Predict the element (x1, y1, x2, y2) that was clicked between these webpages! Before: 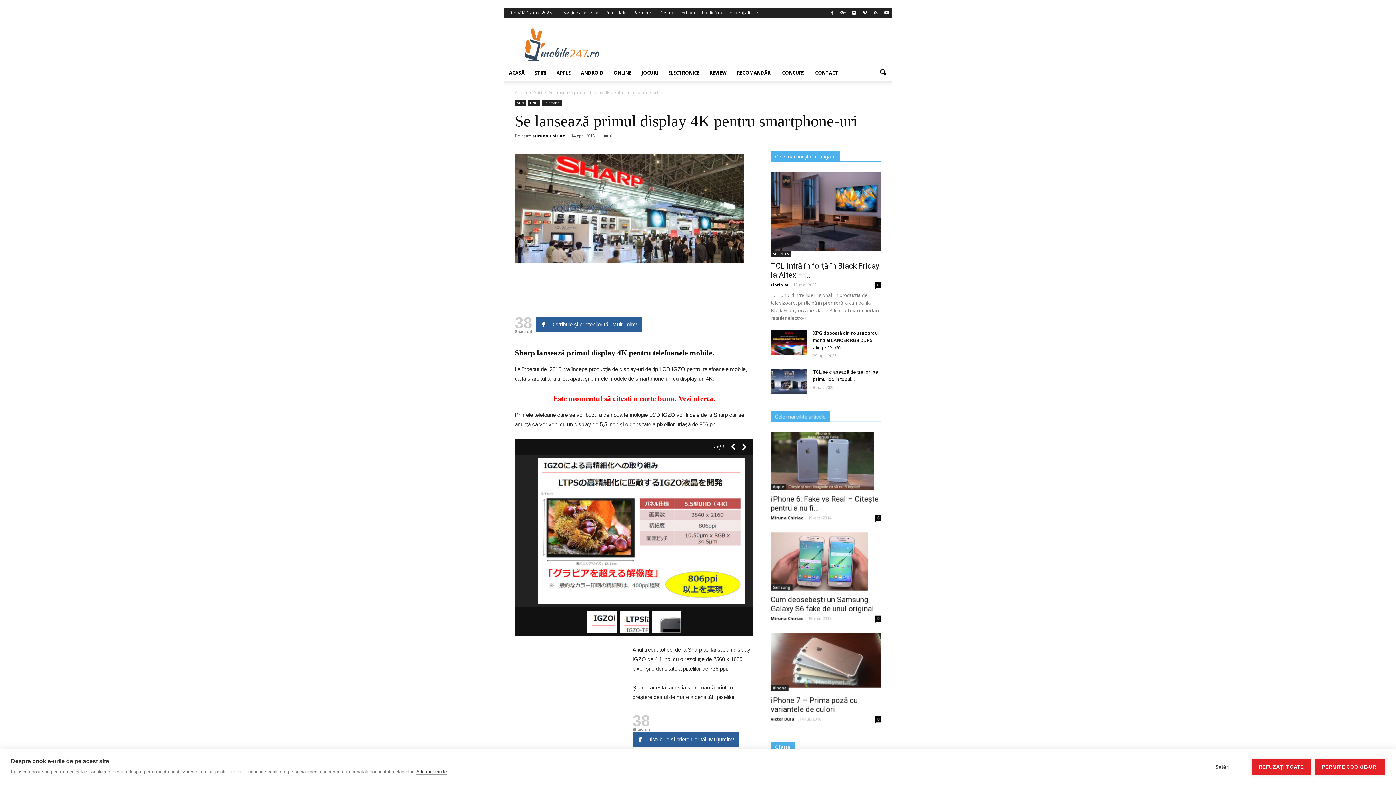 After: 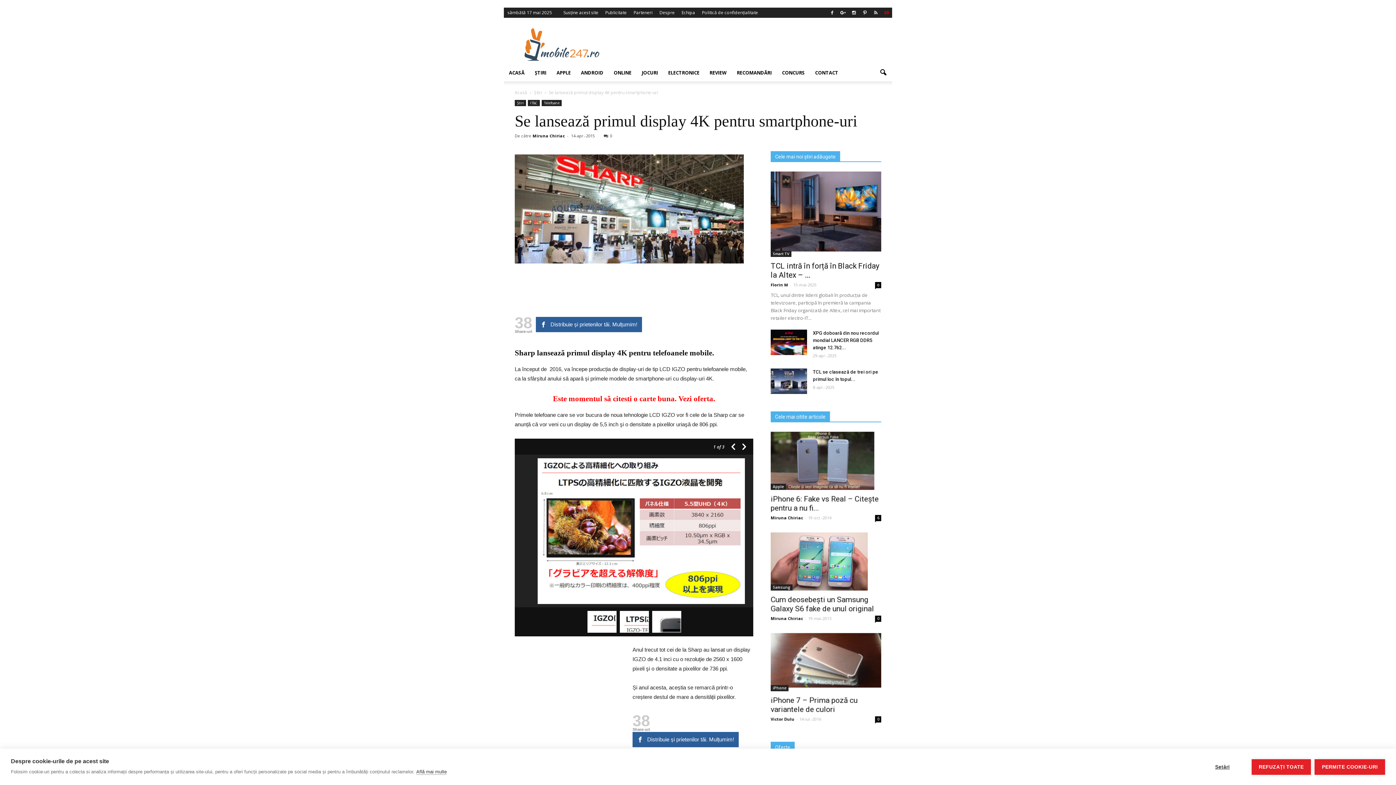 Action: bbox: (881, 8, 892, 17)